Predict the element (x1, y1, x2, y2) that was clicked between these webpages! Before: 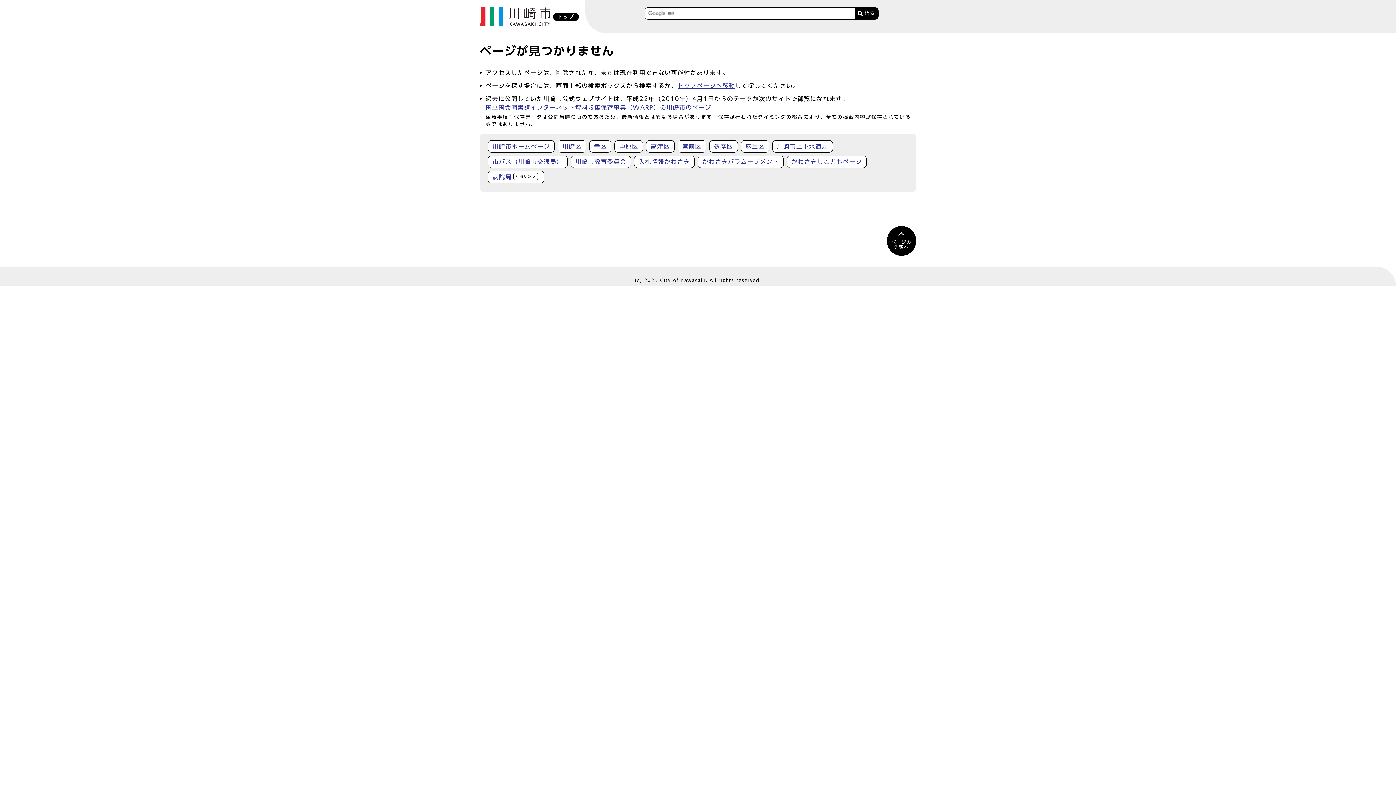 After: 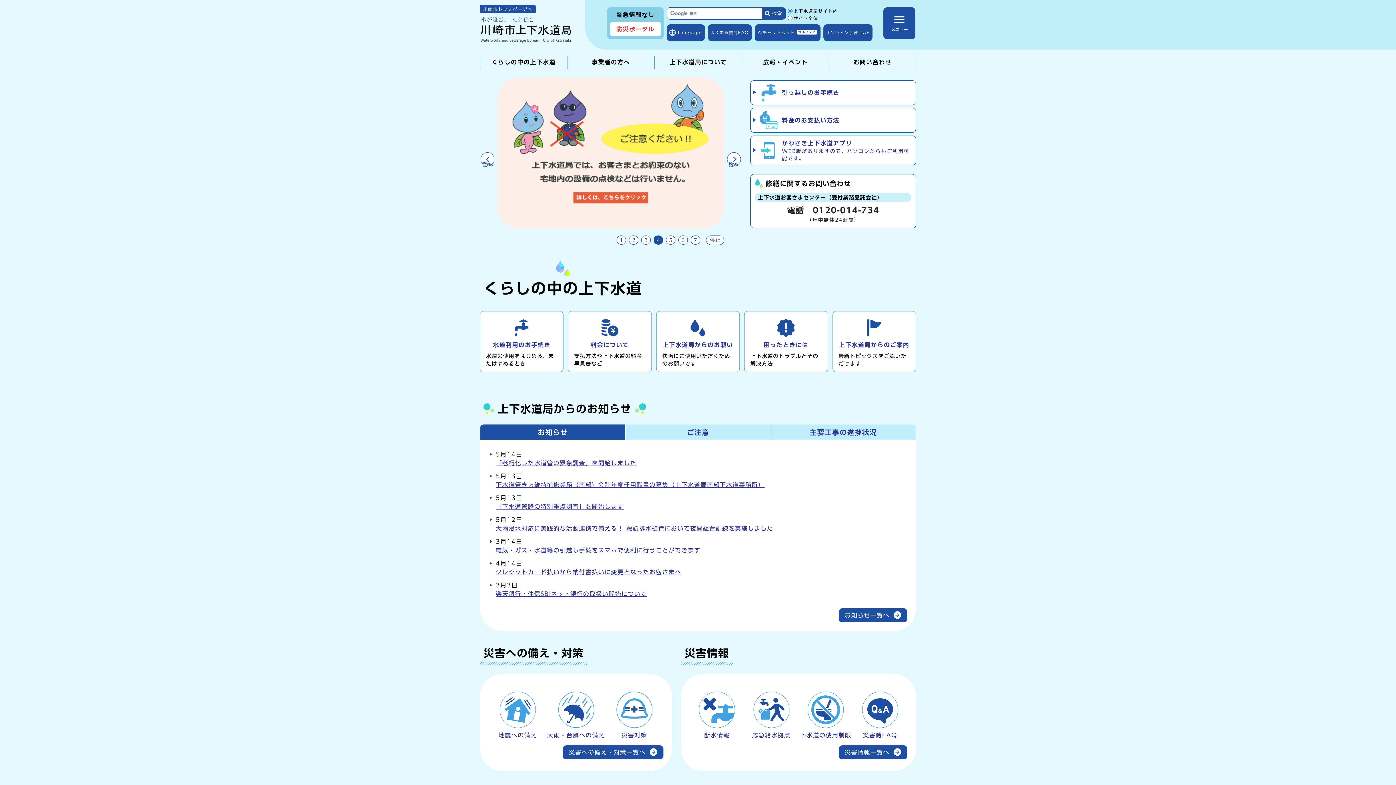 Action: bbox: (772, 140, 833, 152) label: 川崎市上下水道局